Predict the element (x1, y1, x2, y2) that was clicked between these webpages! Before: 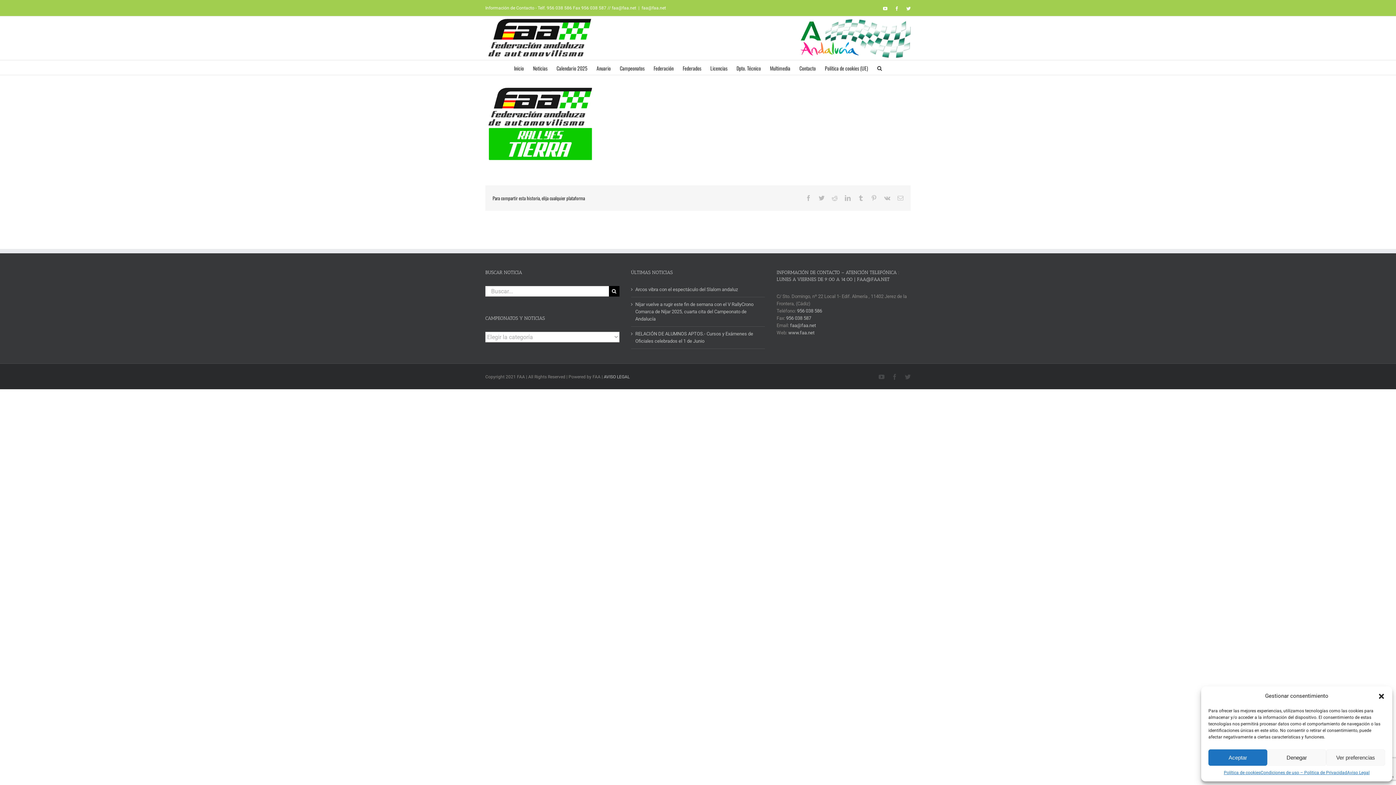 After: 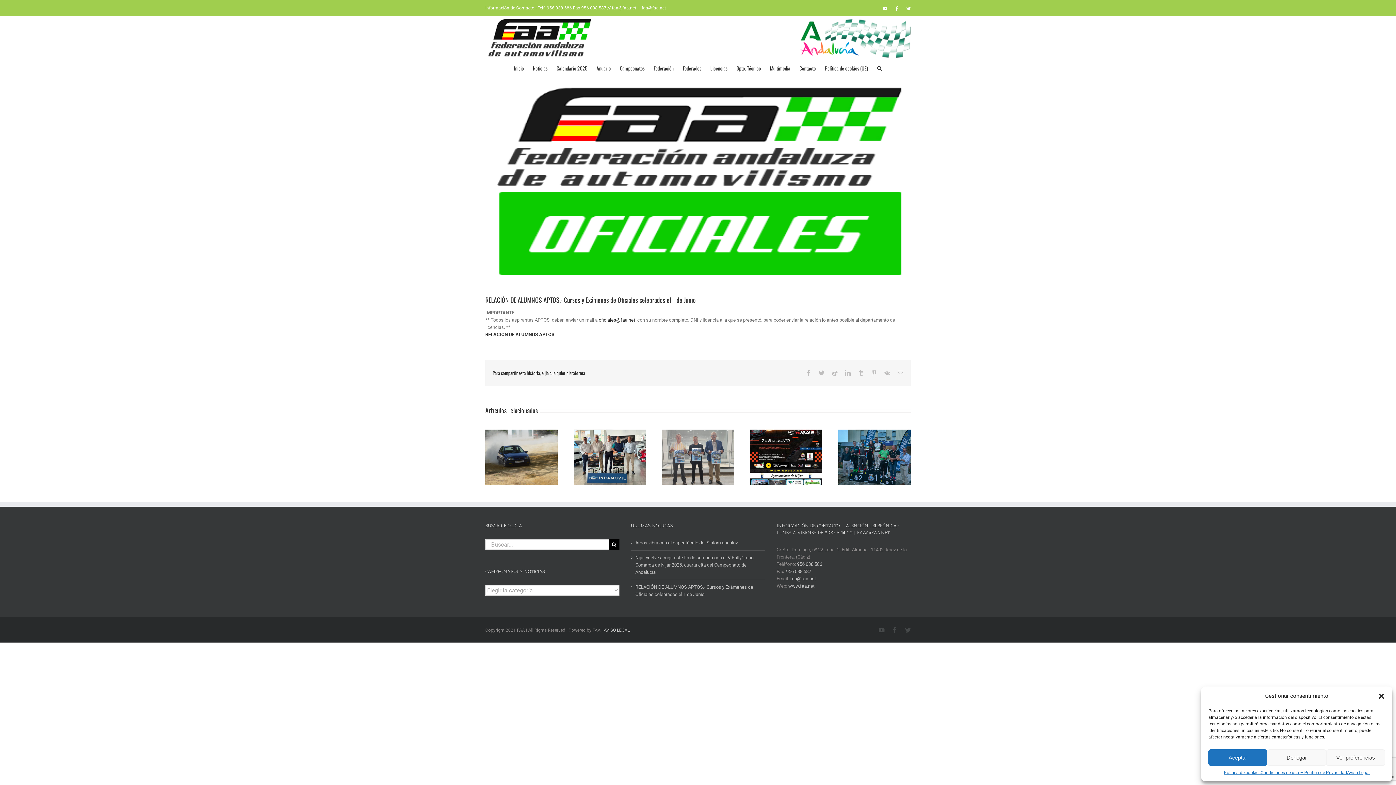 Action: bbox: (635, 330, 761, 345) label: RELACIÓN DE ALUMNOS APTOS.- Cursos y Exámenes de Oficiales celebrados el 1 de Junio